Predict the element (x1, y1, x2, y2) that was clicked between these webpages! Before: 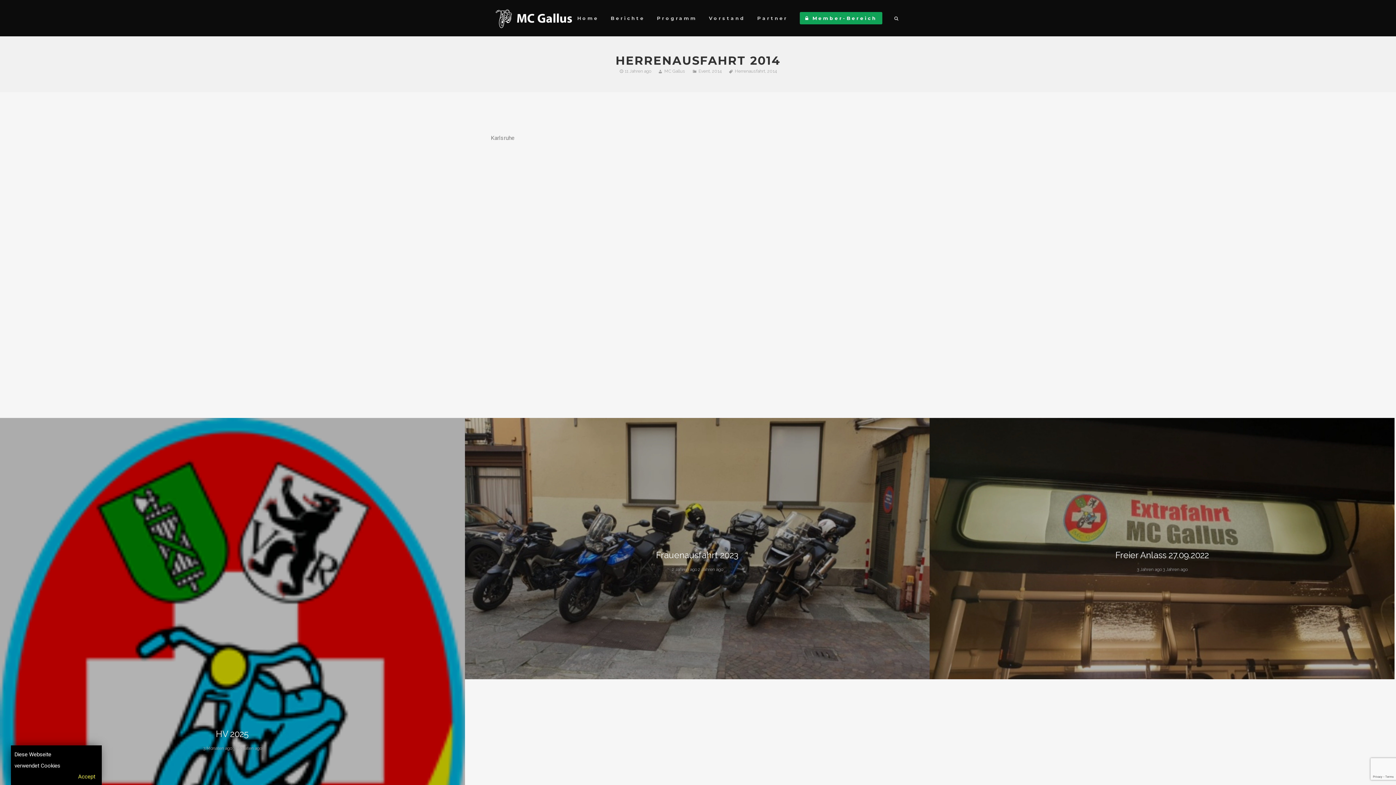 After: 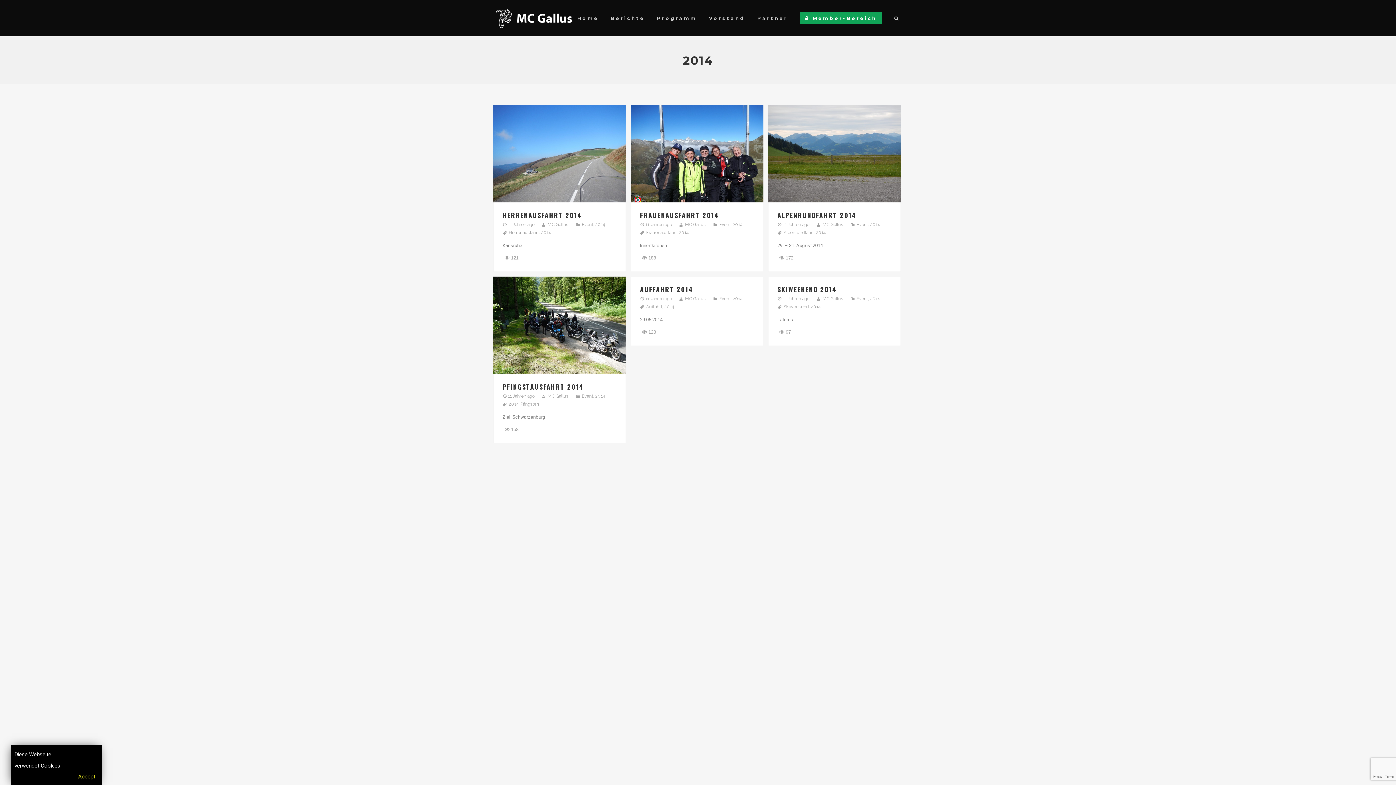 Action: bbox: (767, 68, 776, 73) label: 2014